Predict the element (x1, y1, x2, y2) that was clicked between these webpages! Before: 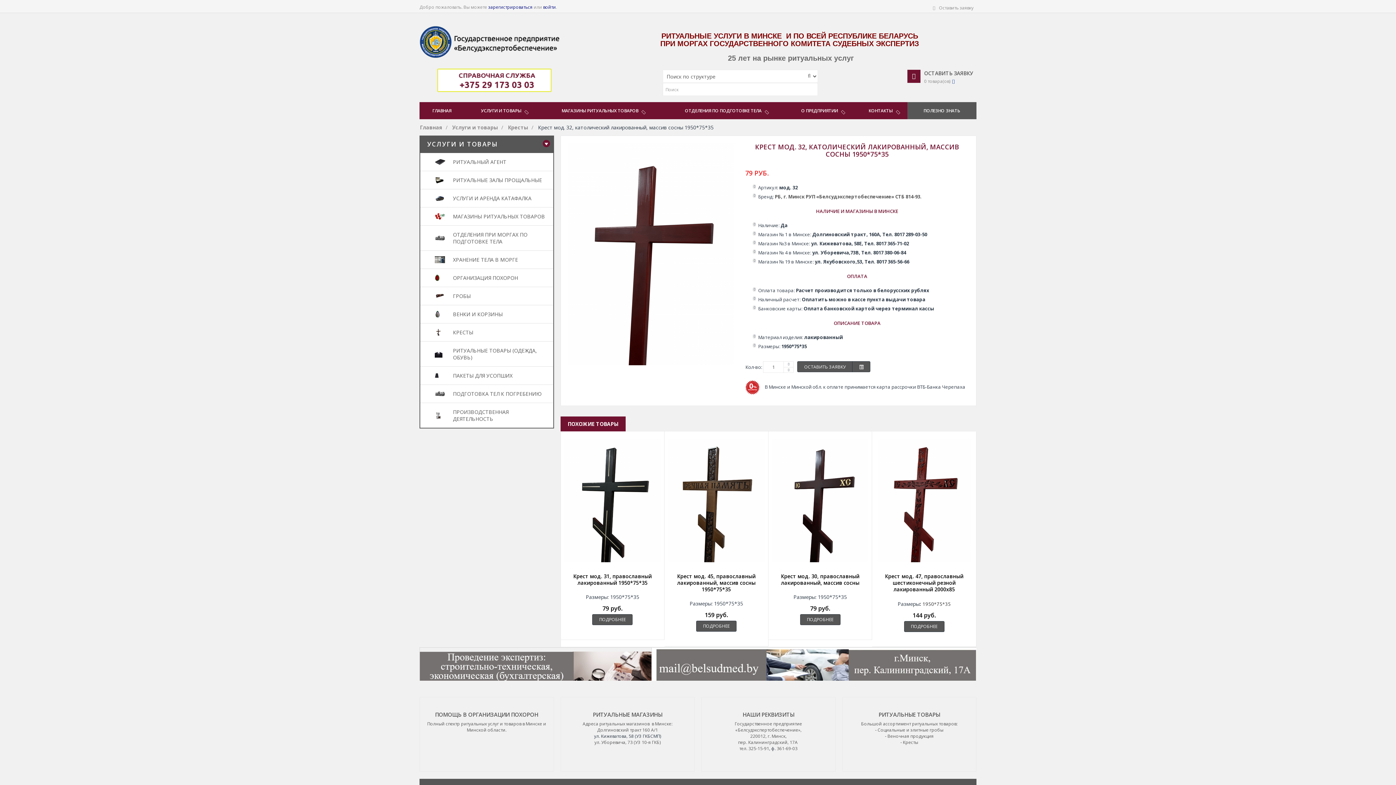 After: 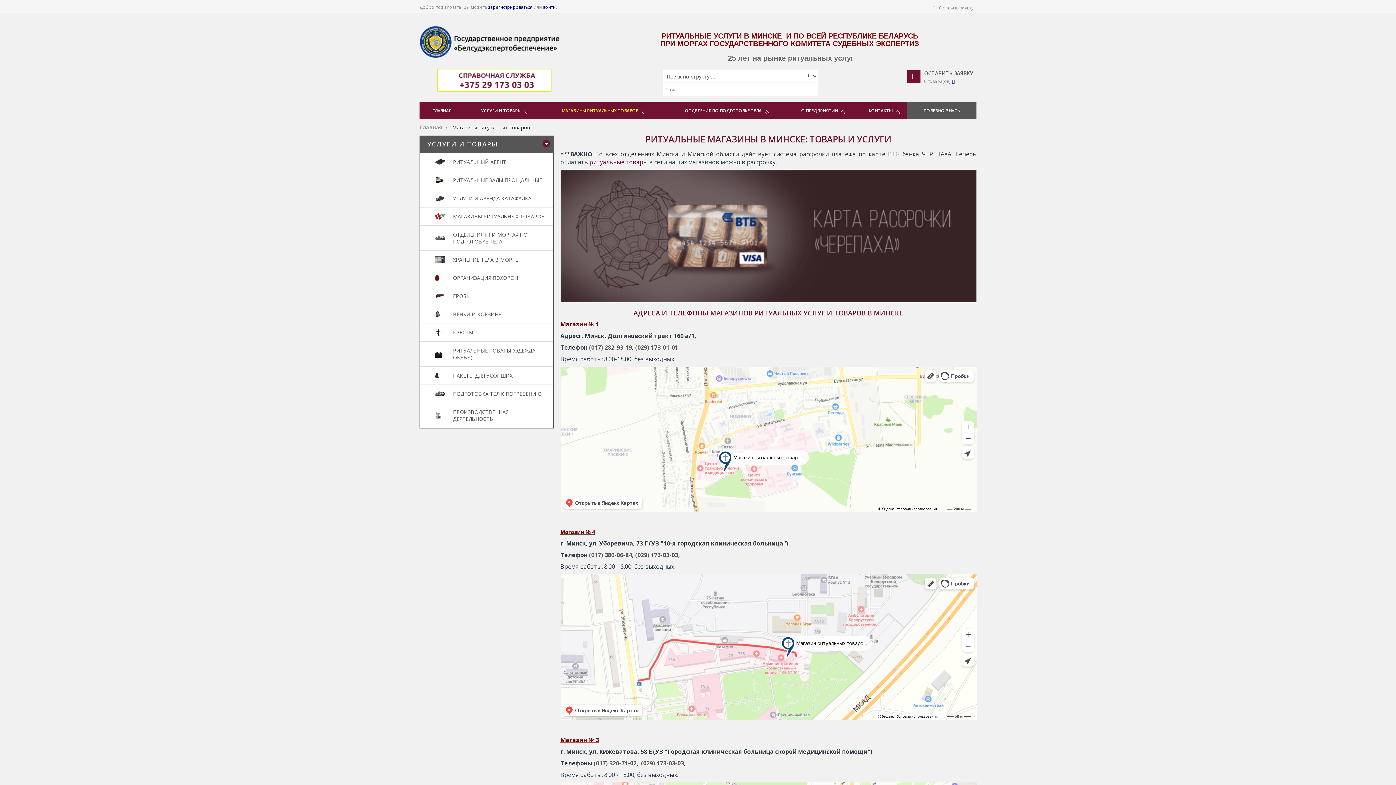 Action: bbox: (538, 102, 662, 119) label: МАГАЗИНЫ РИТУАЛЬНЫХ ТОВАРОВ